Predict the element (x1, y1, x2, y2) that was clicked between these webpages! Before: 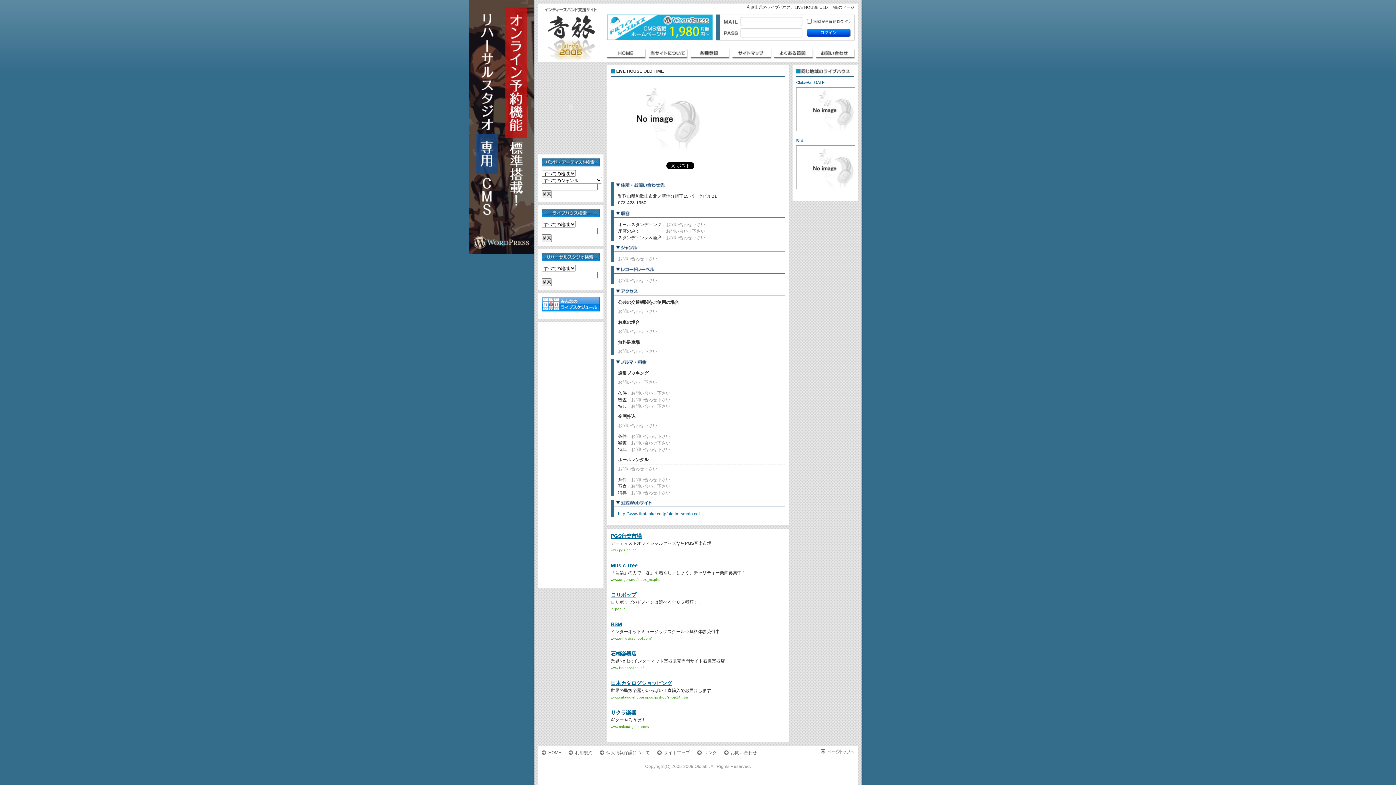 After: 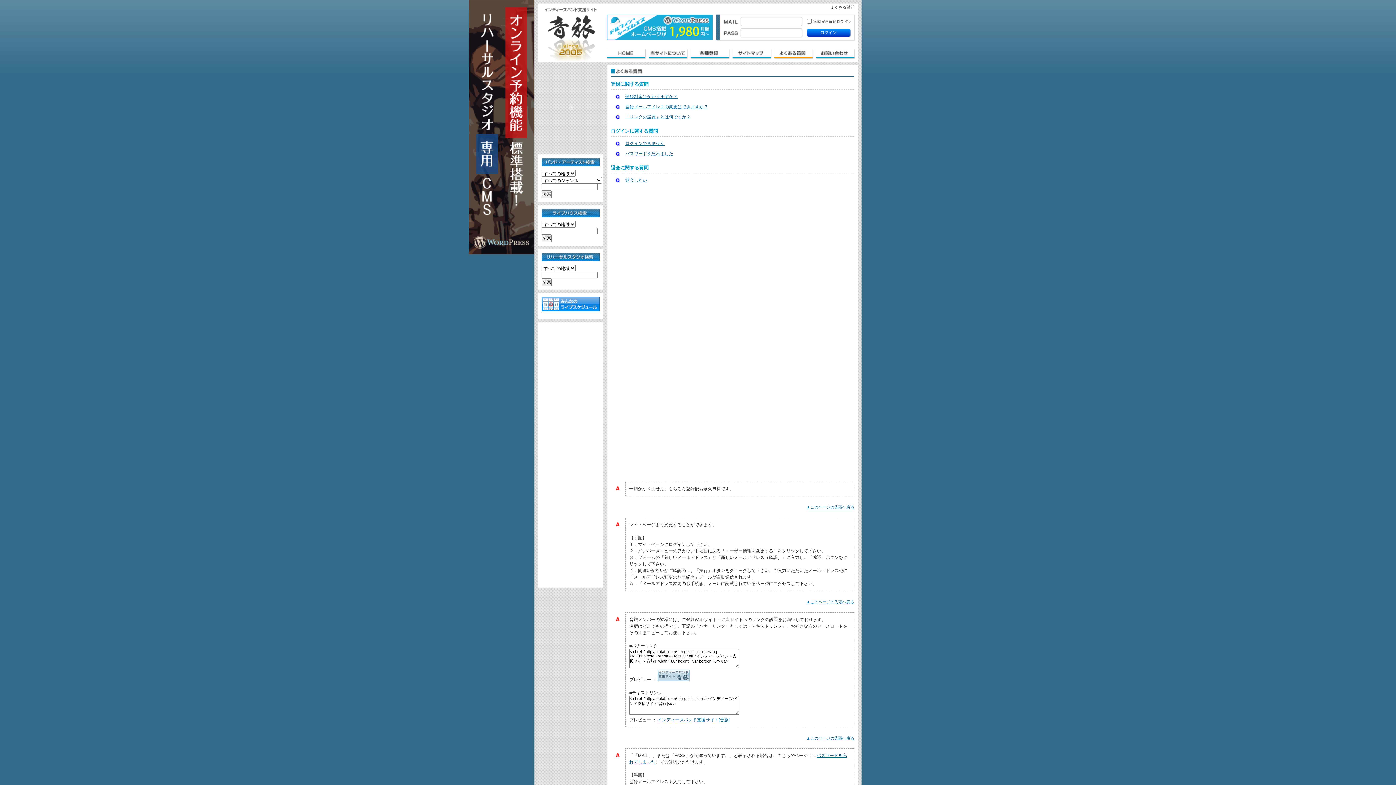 Action: label: よくある質問 bbox: (774, 48, 812, 59)